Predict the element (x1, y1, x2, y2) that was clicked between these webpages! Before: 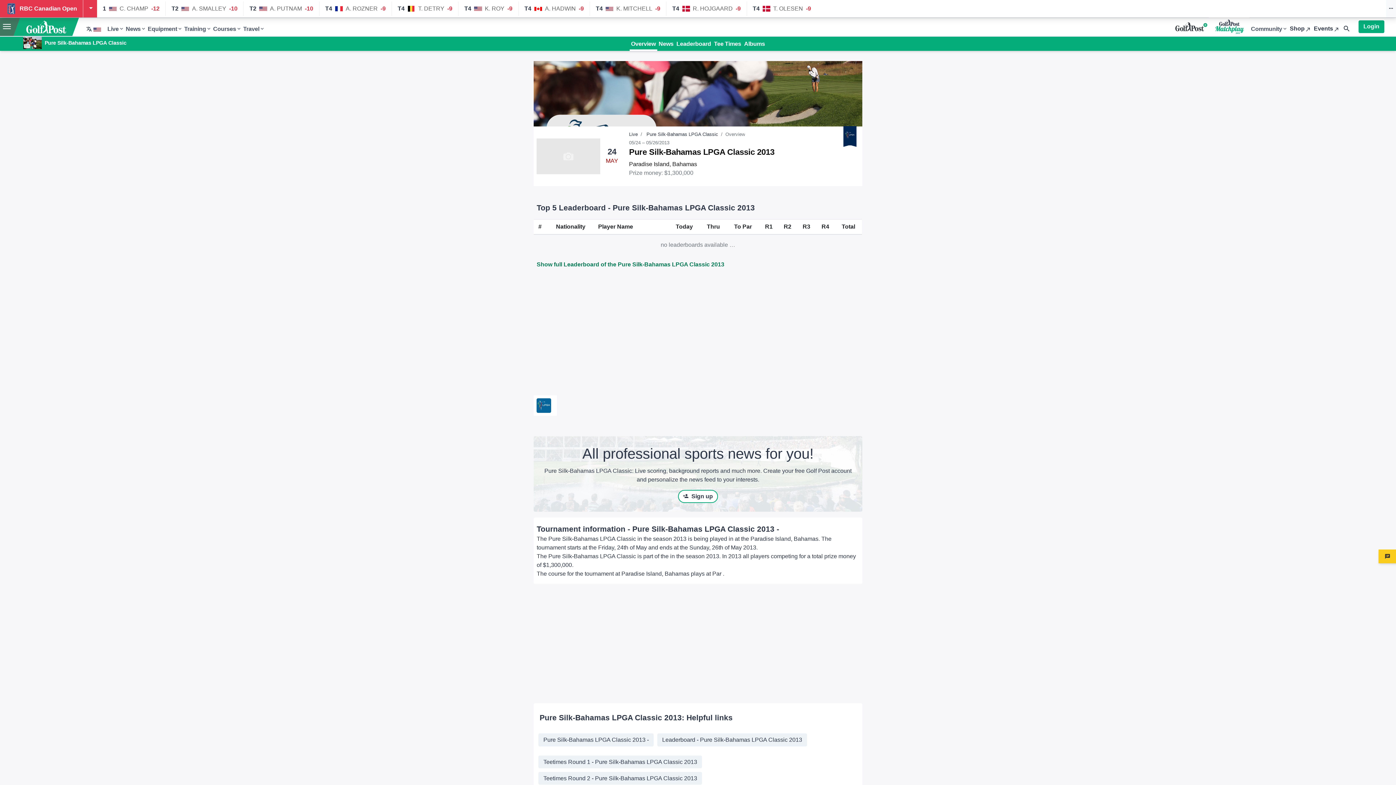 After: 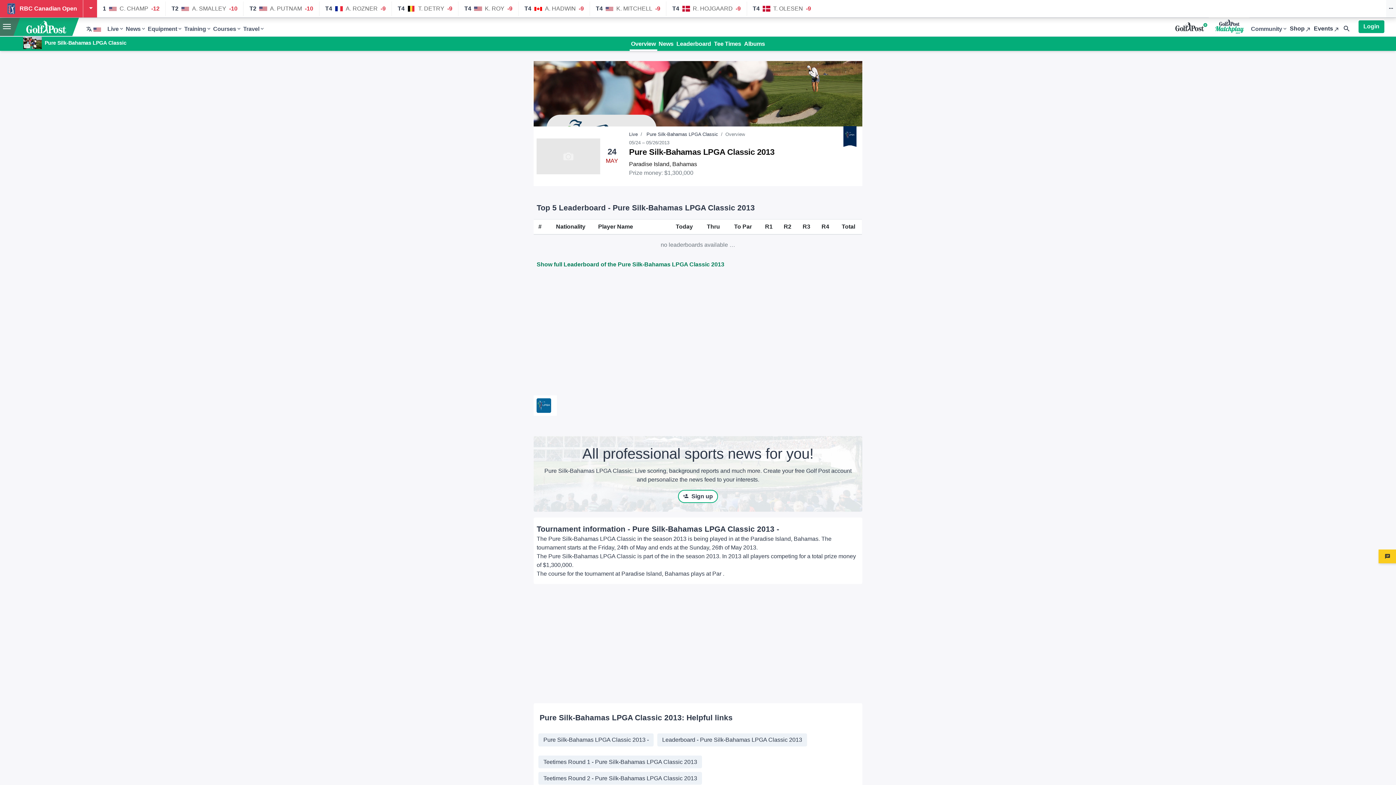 Action: bbox: (646, 131, 718, 137) label: Pure Silk-Bahamas LPGA Classic